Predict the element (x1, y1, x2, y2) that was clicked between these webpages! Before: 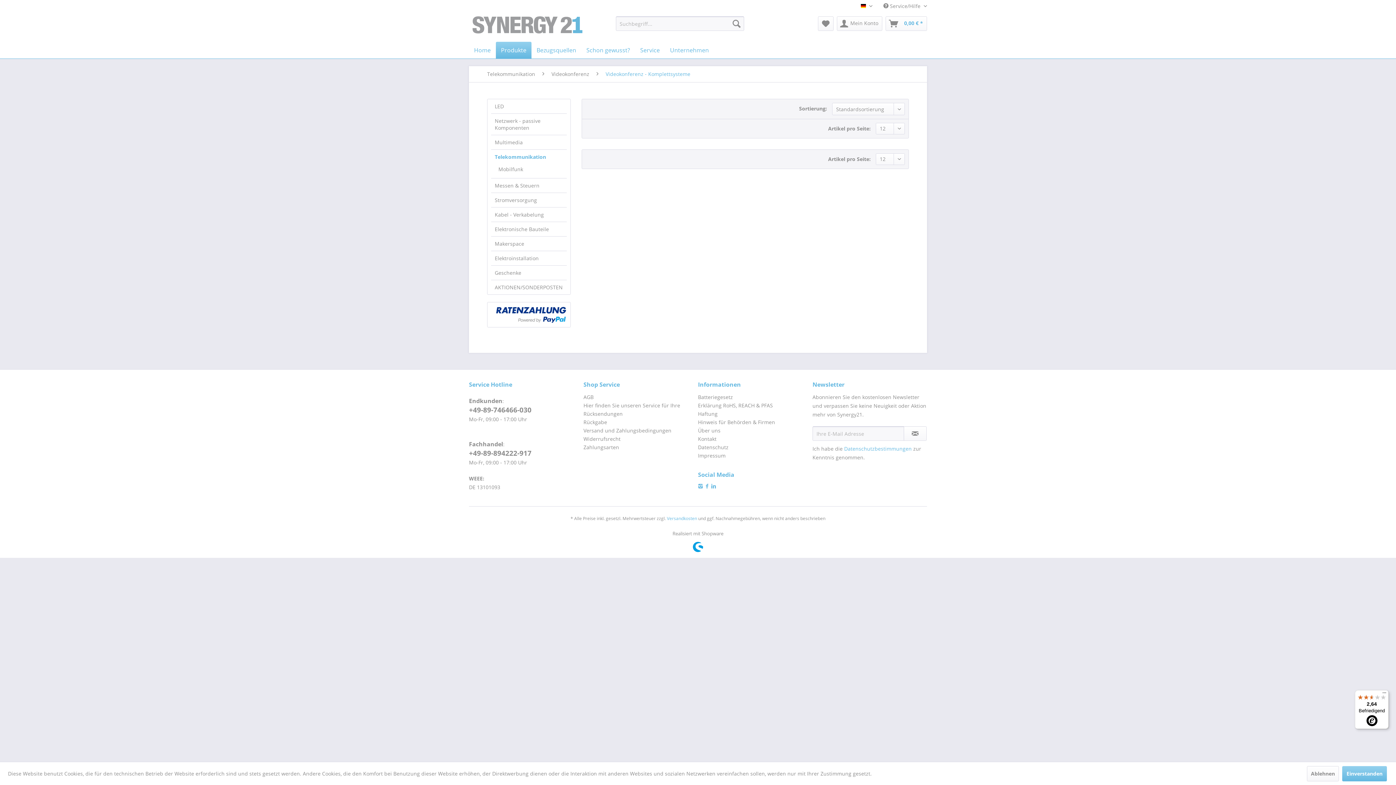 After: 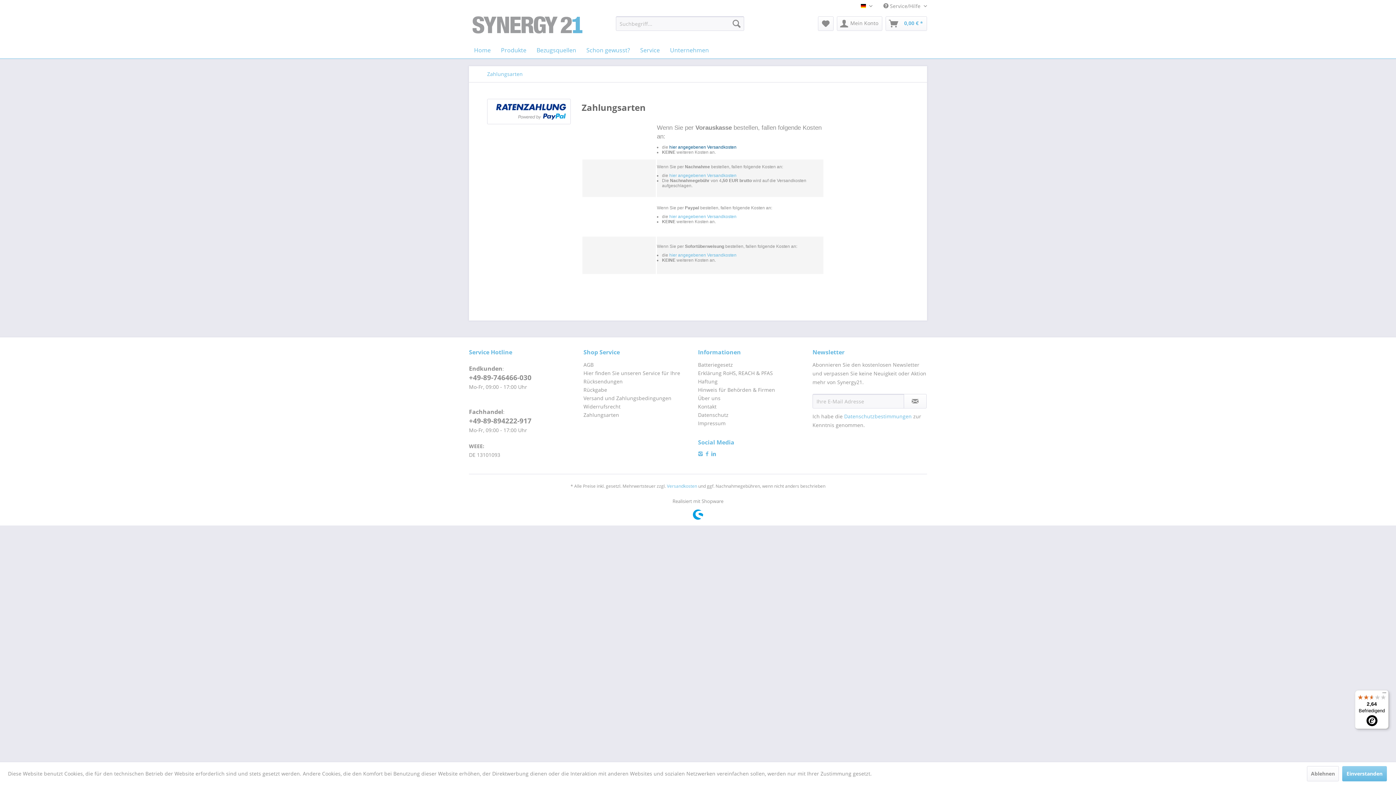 Action: bbox: (583, 443, 694, 451) label: Zahlungsarten